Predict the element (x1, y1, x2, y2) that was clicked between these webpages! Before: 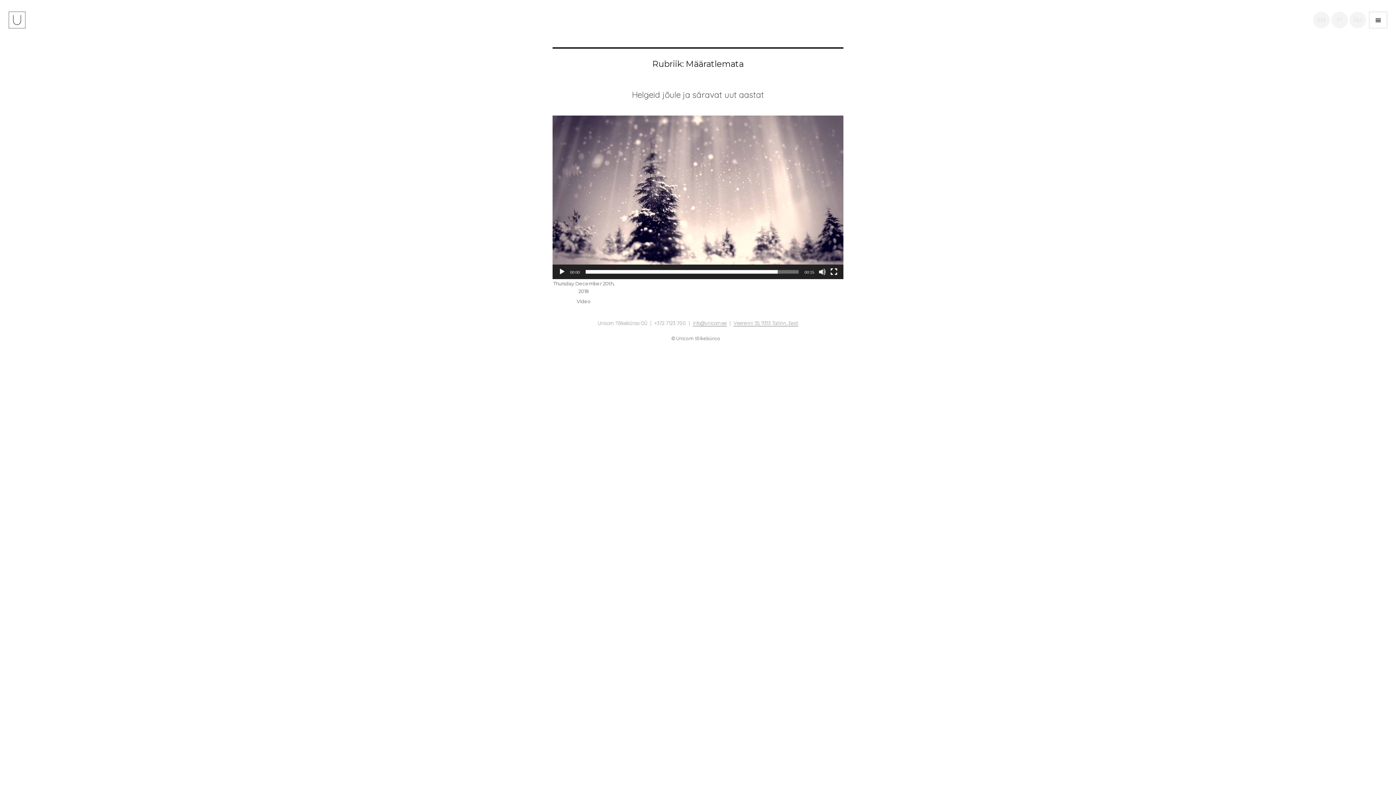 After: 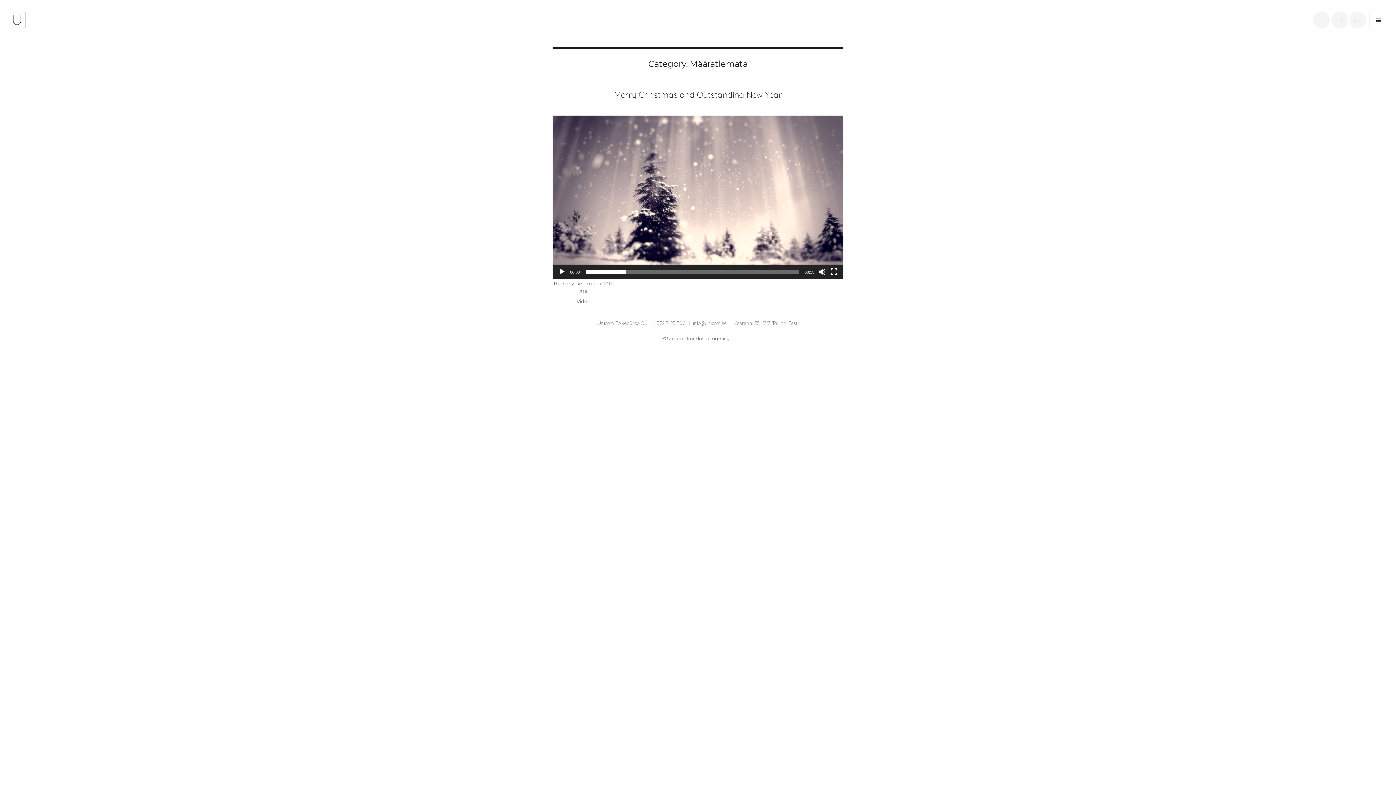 Action: bbox: (1313, 11, 1330, 28) label: EN